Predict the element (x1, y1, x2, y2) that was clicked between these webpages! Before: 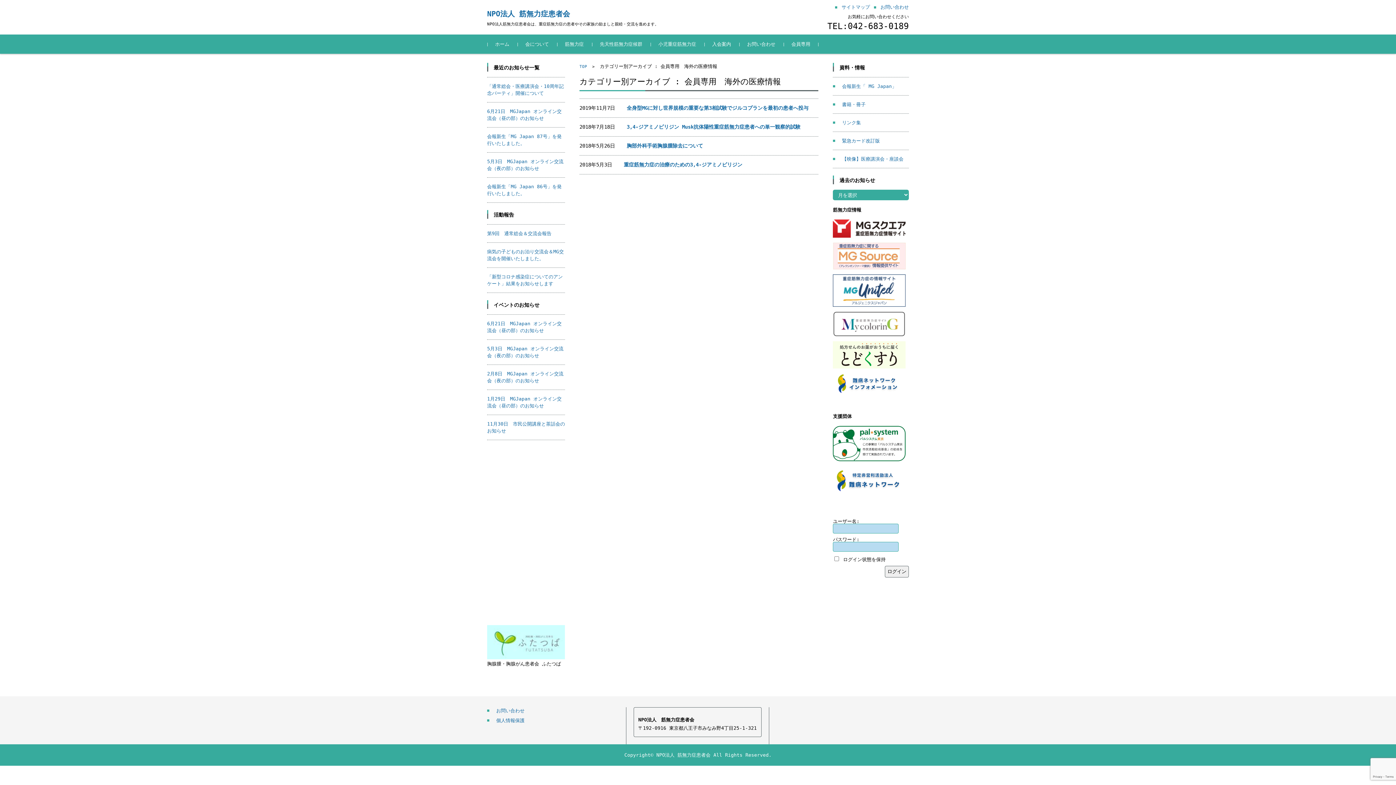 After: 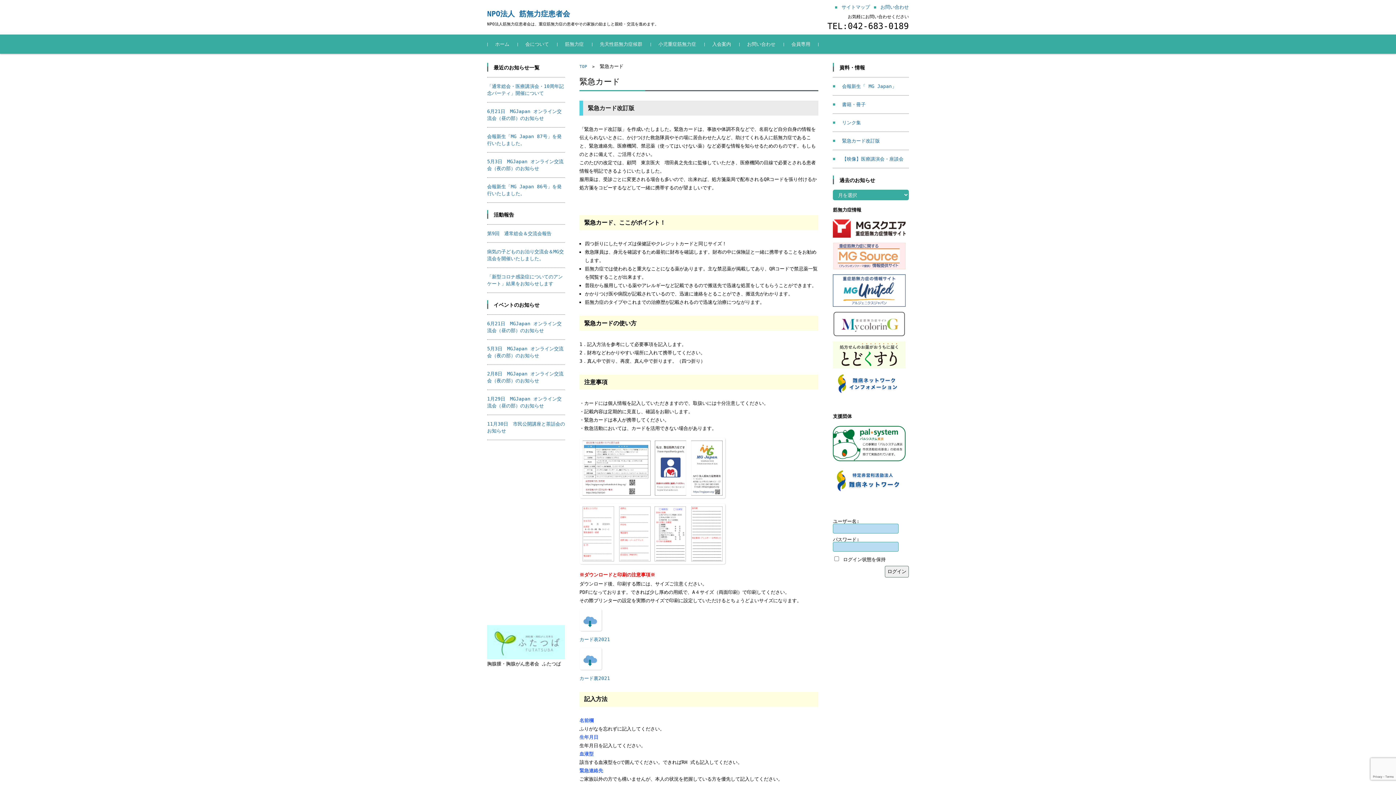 Action: bbox: (833, 138, 880, 143) label: 緊急カード改訂版